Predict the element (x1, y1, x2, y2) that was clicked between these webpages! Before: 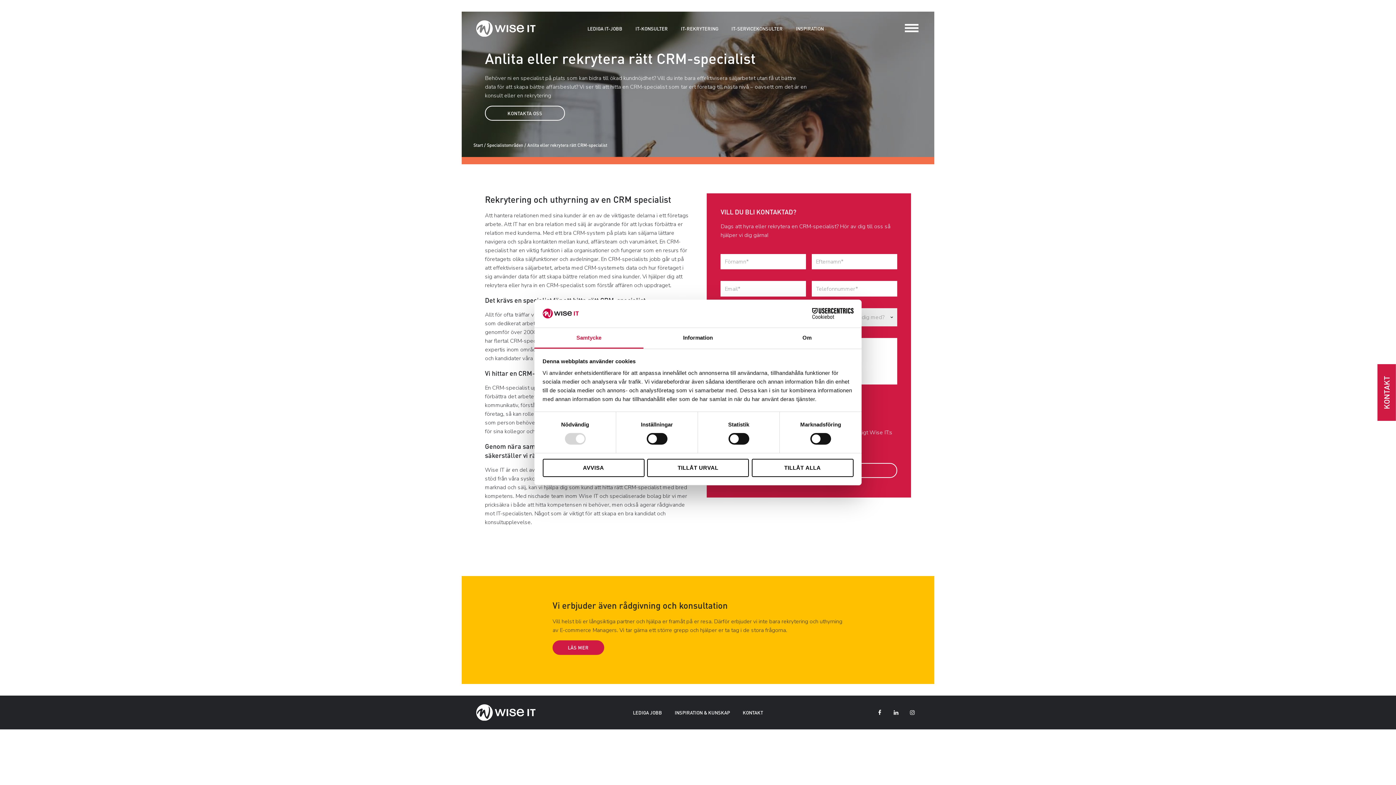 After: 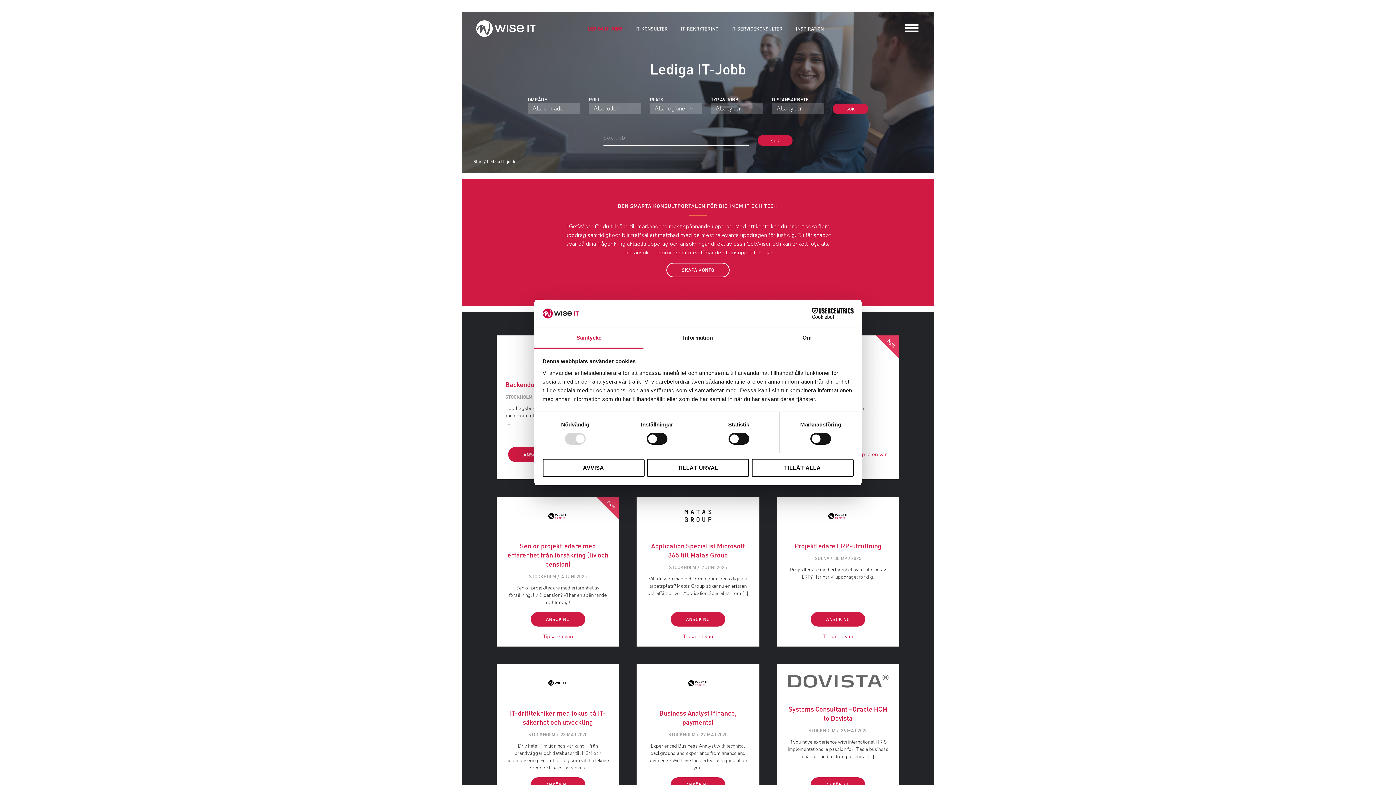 Action: label: LEDIGA IT-JOBB bbox: (587, 25, 622, 32)